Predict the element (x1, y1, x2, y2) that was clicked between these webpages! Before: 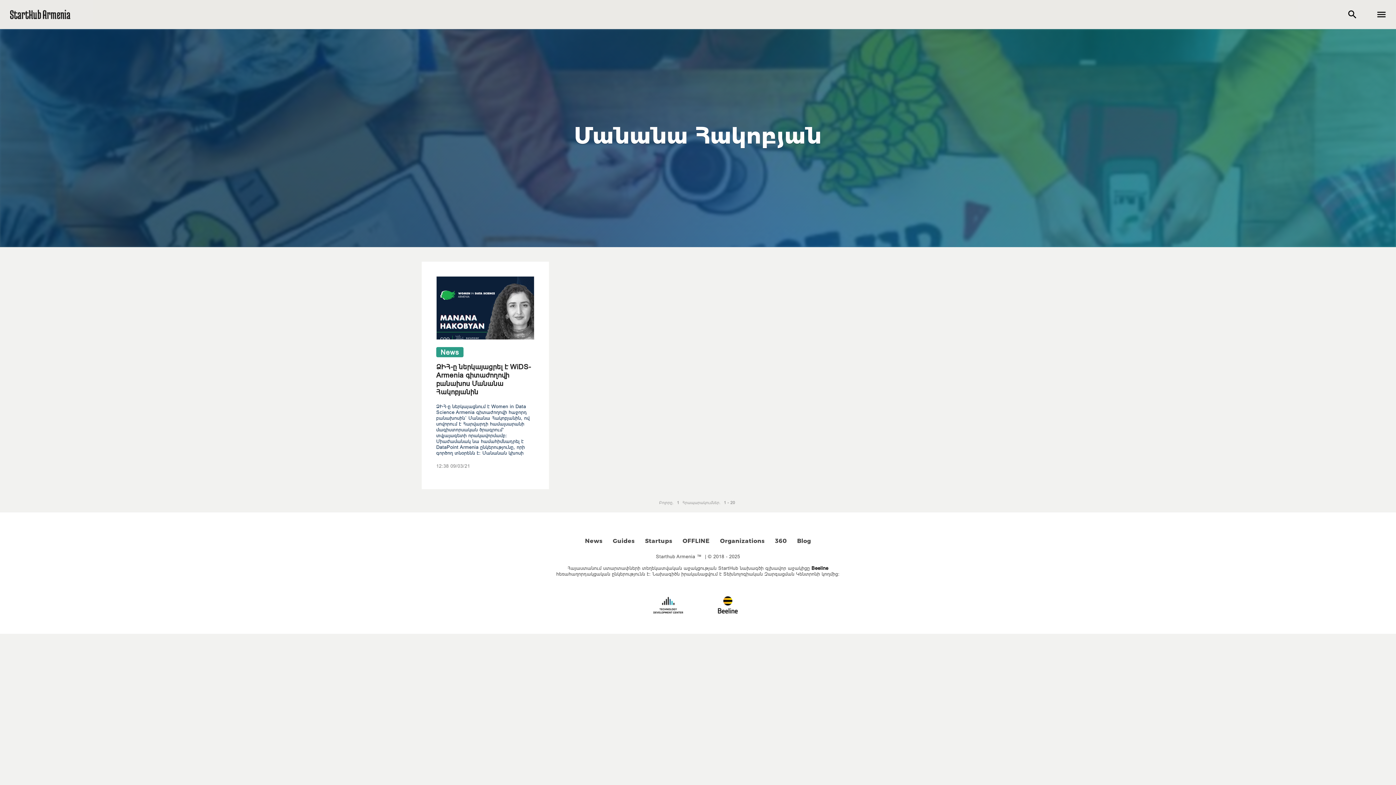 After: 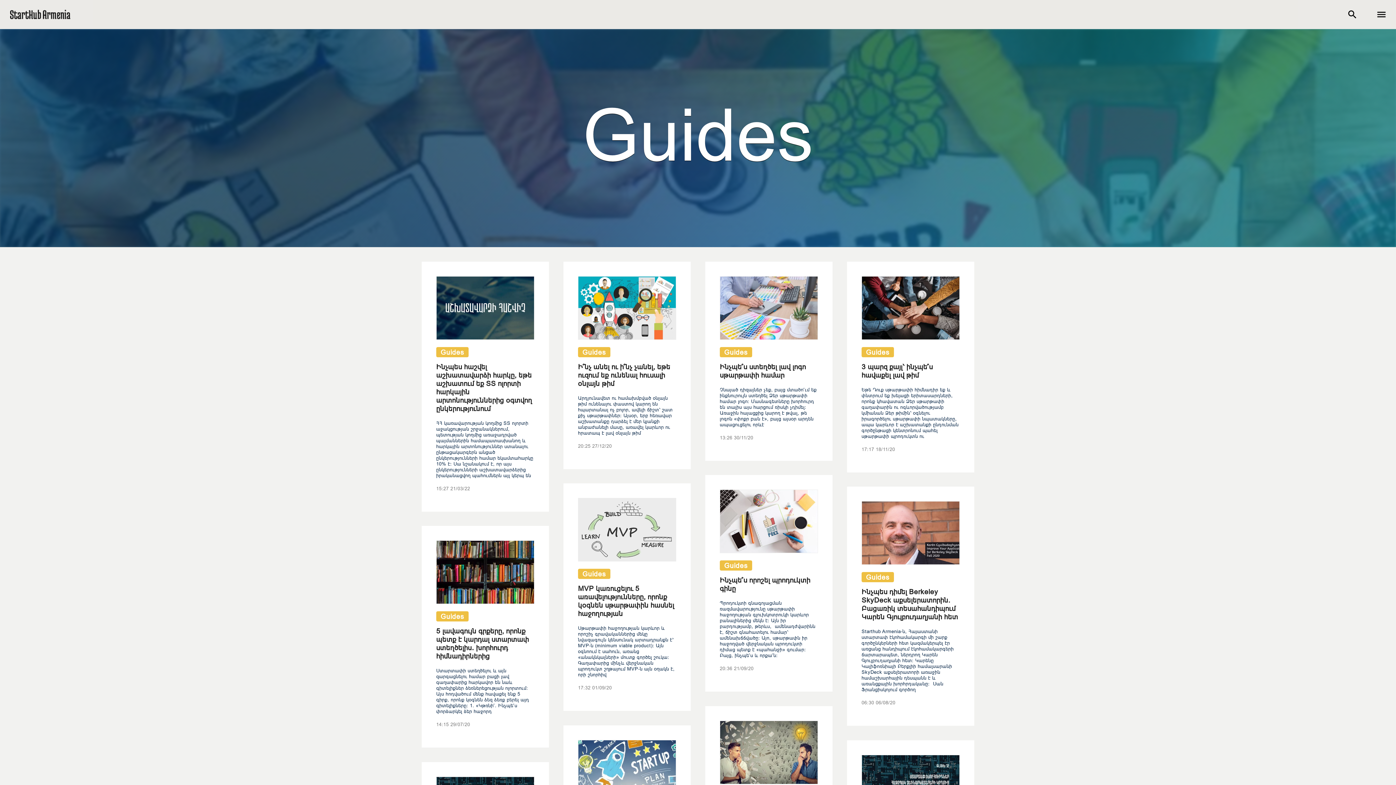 Action: bbox: (608, 534, 639, 547) label: Guides